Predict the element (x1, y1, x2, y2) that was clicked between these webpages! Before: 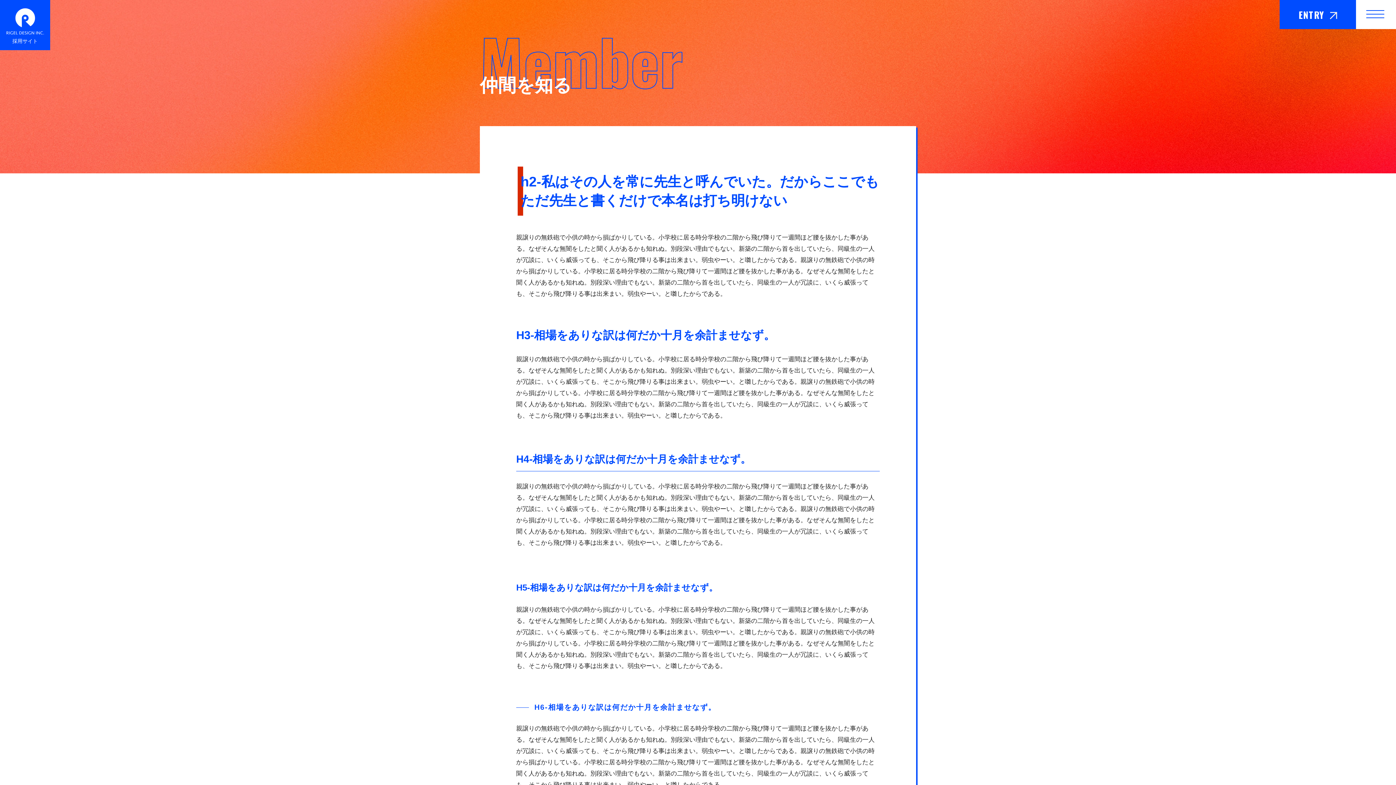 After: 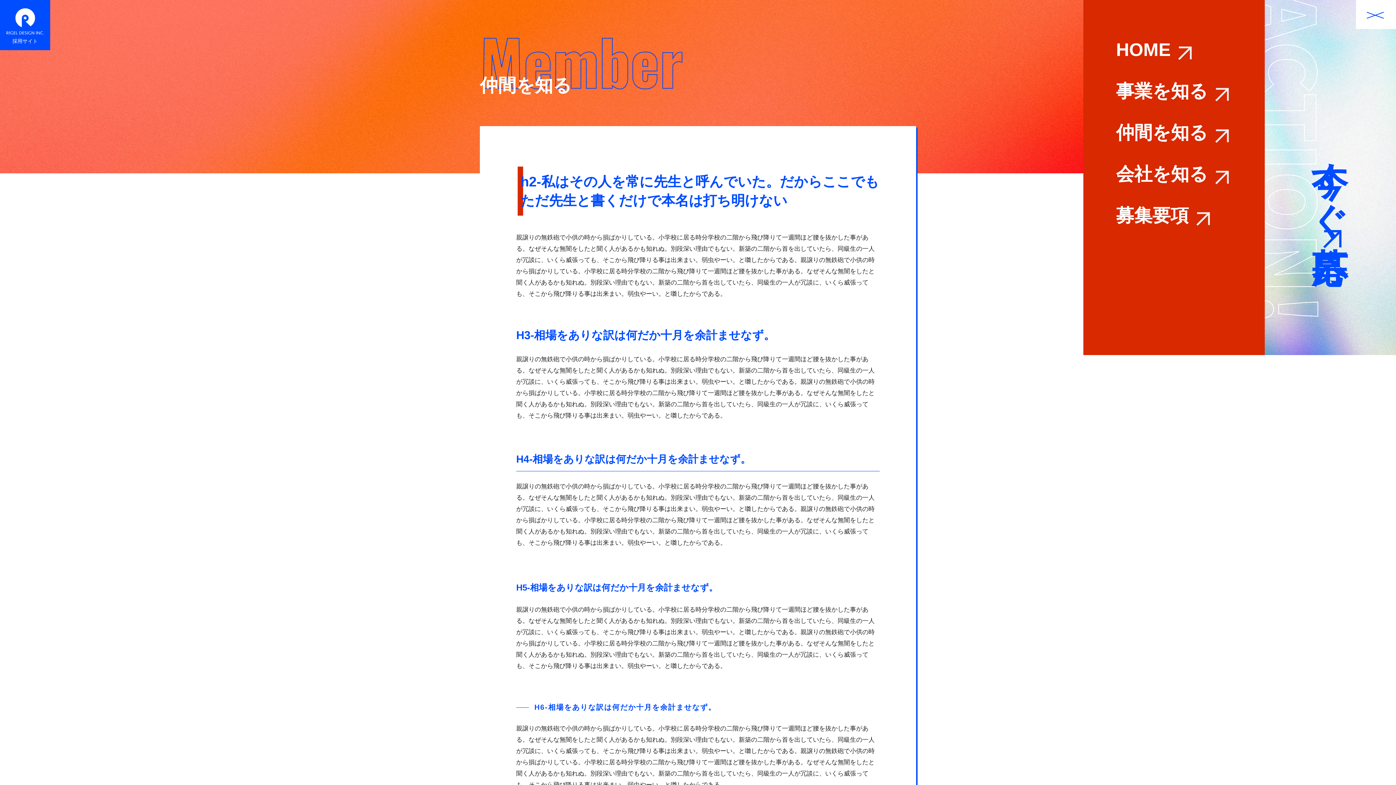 Action: bbox: (1356, 0, 1396, 29)